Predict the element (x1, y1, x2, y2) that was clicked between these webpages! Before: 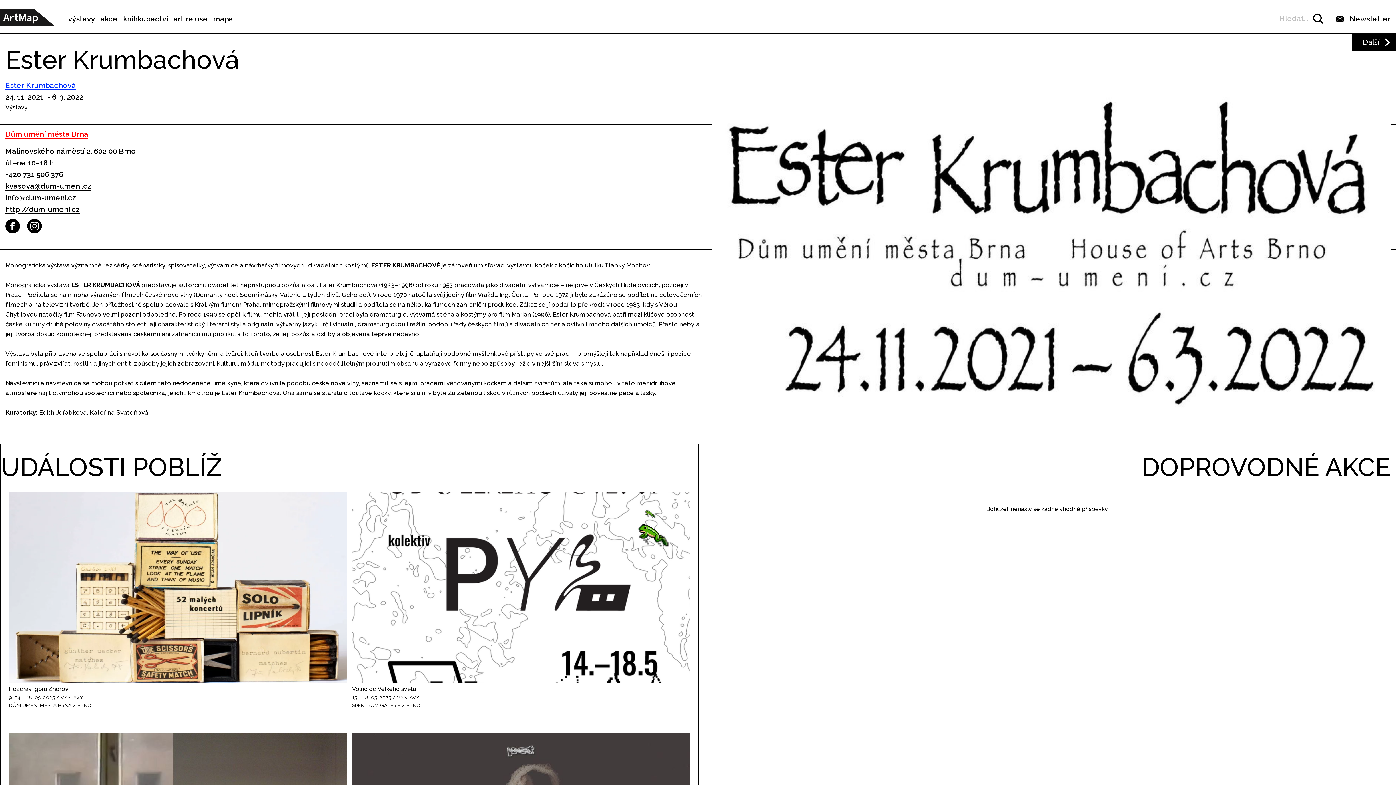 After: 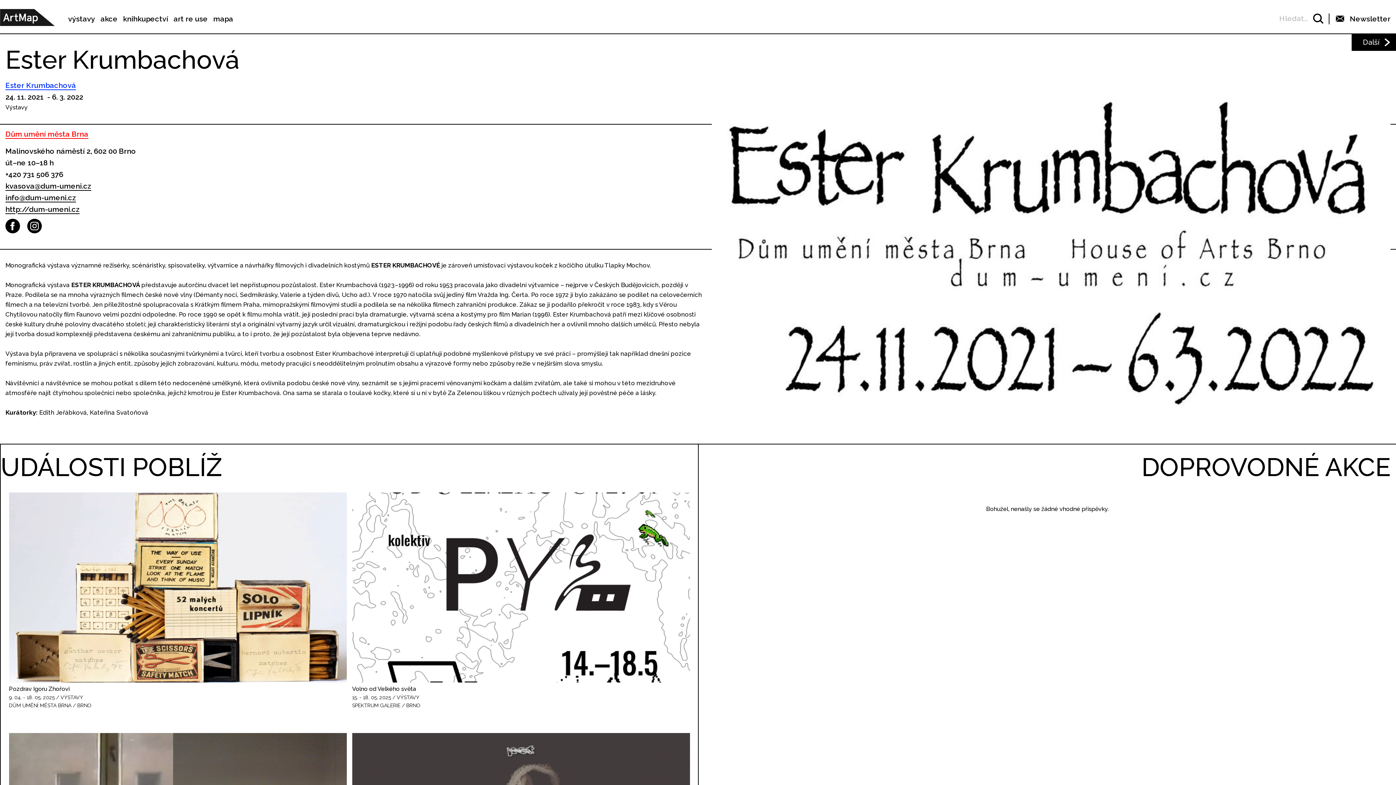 Action: bbox: (27, 218, 41, 233)